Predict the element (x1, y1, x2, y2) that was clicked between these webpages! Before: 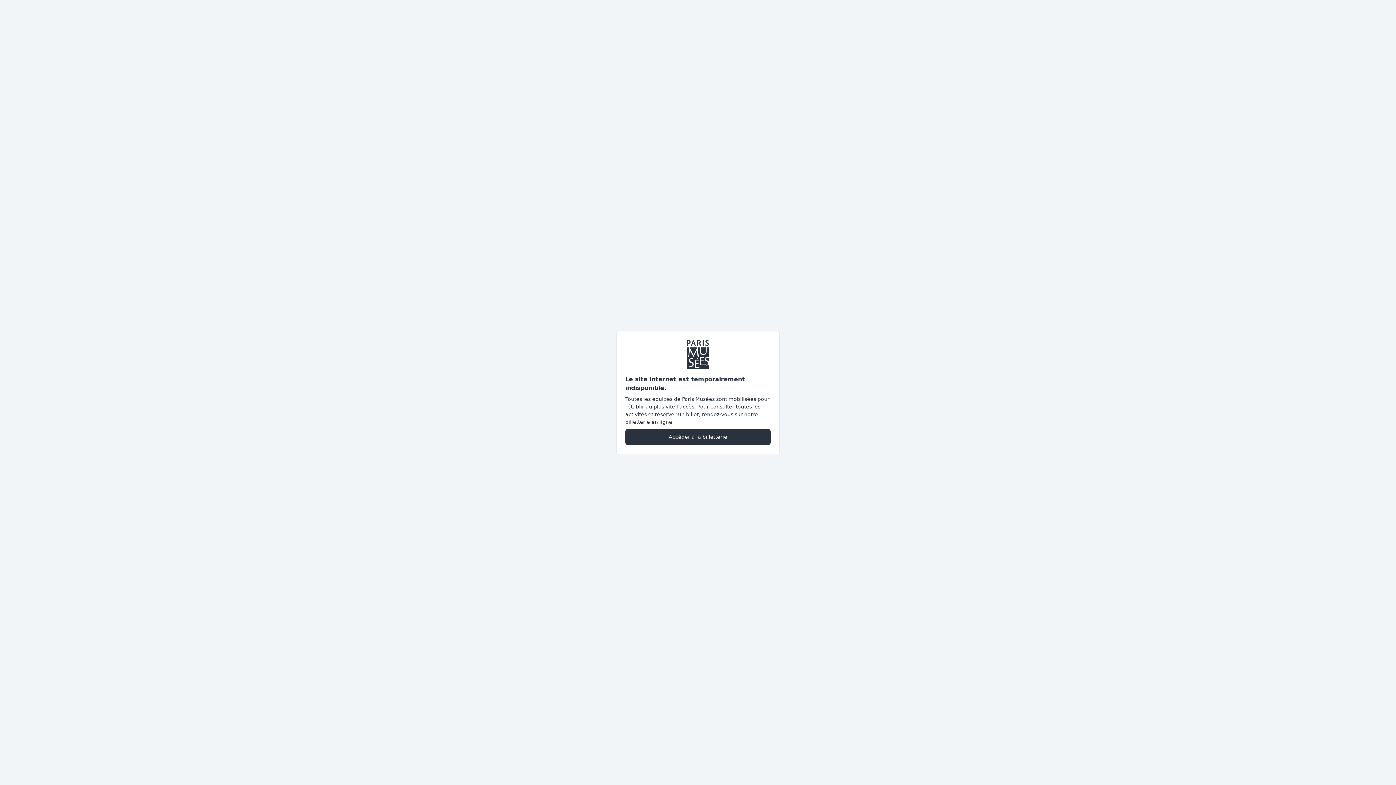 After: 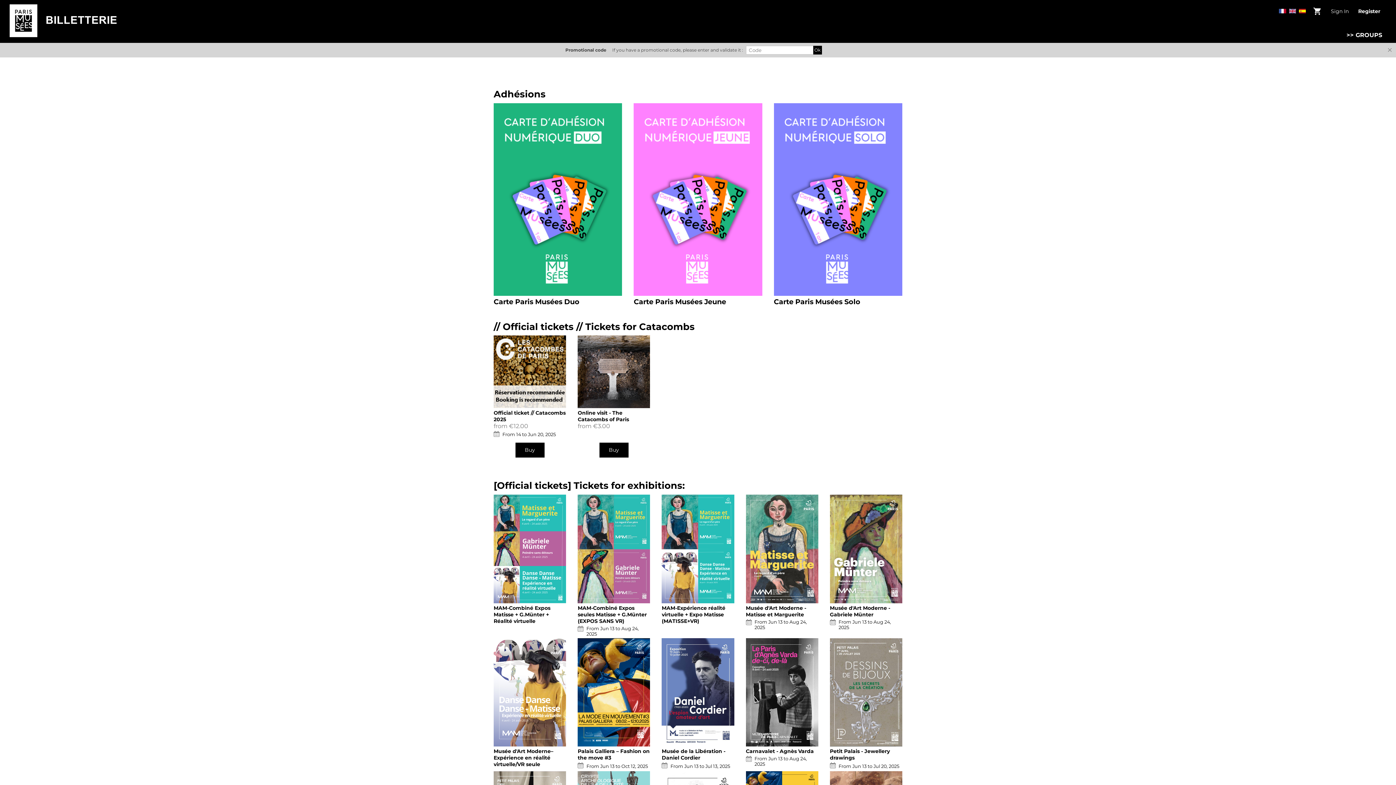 Action: label: Accéder à la billetterie bbox: (625, 428, 770, 445)